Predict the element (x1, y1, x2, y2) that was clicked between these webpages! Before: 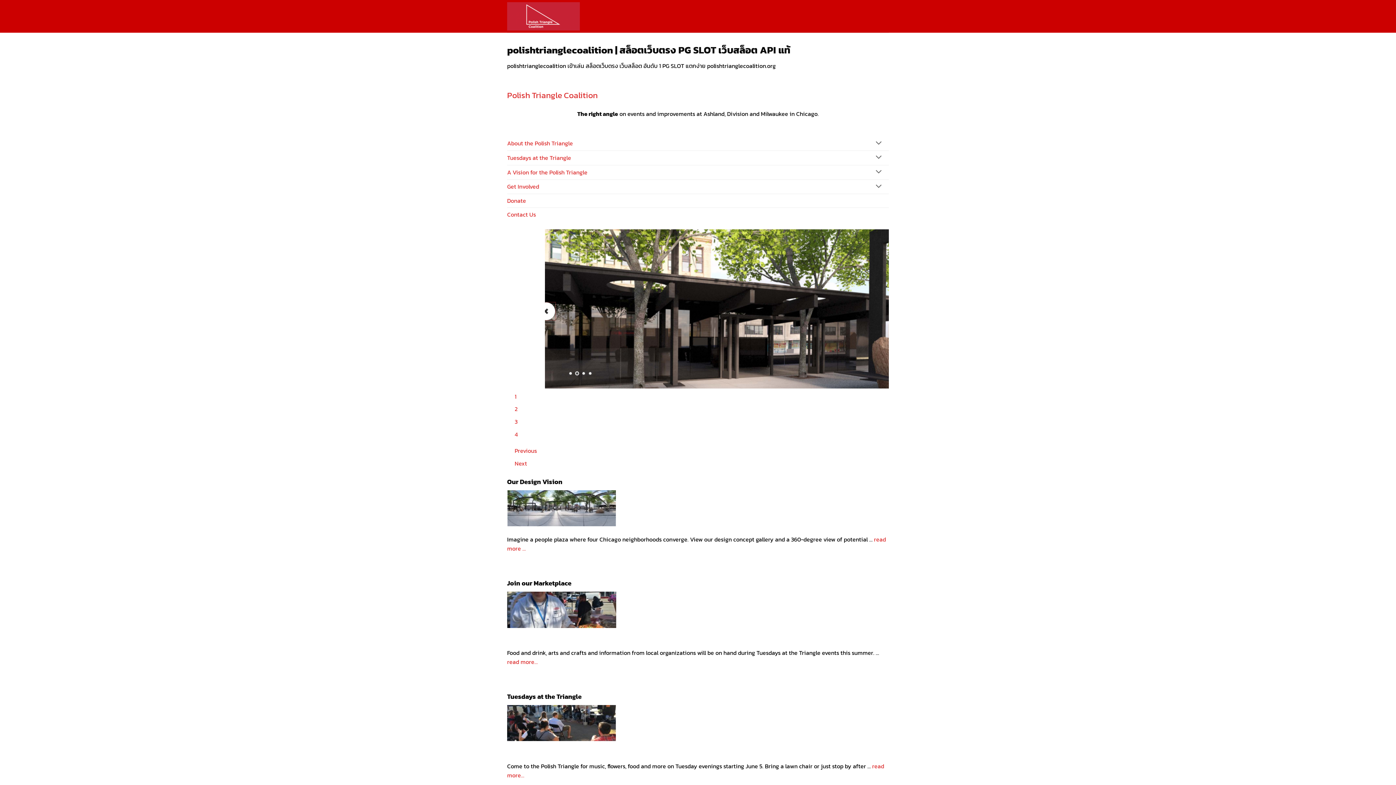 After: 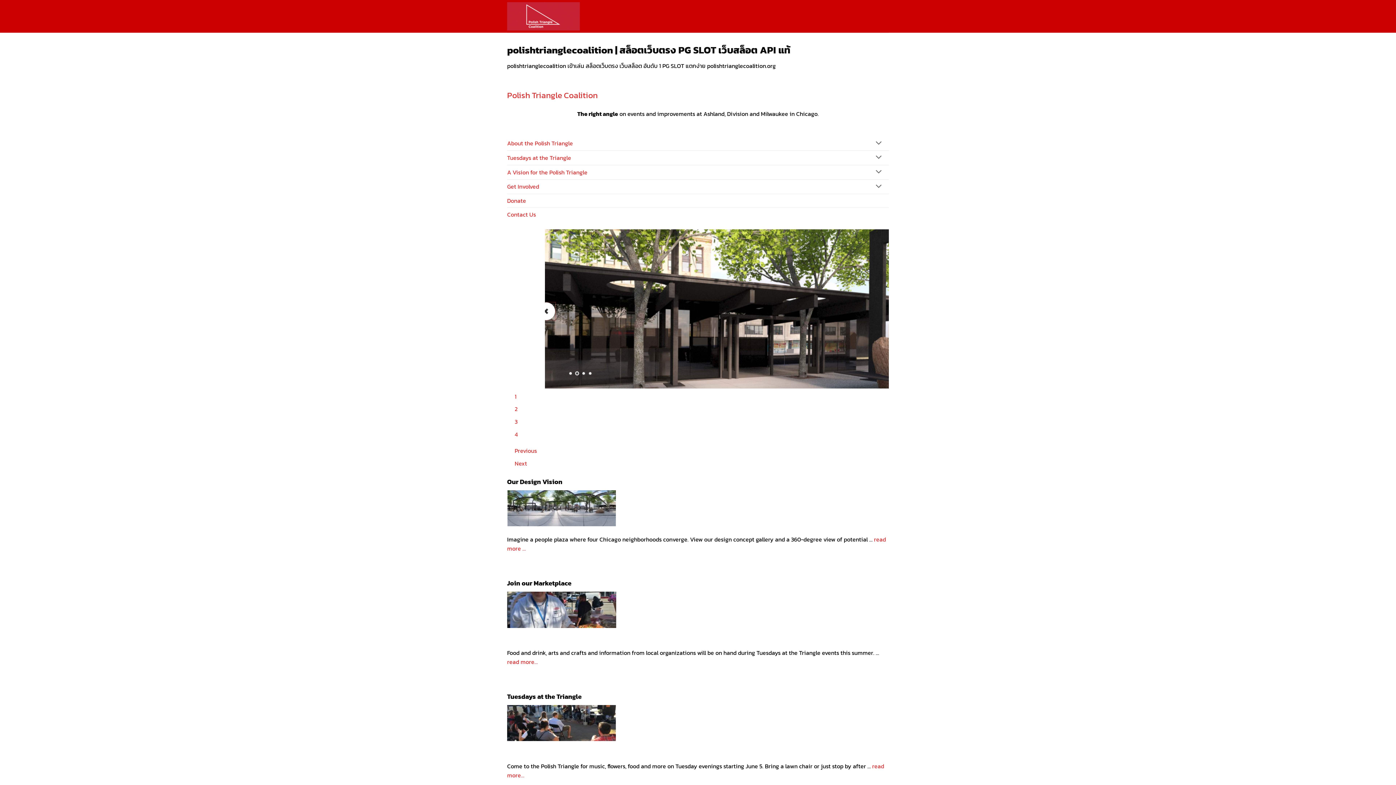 Action: label: Get Involved bbox: (507, 180, 870, 193)